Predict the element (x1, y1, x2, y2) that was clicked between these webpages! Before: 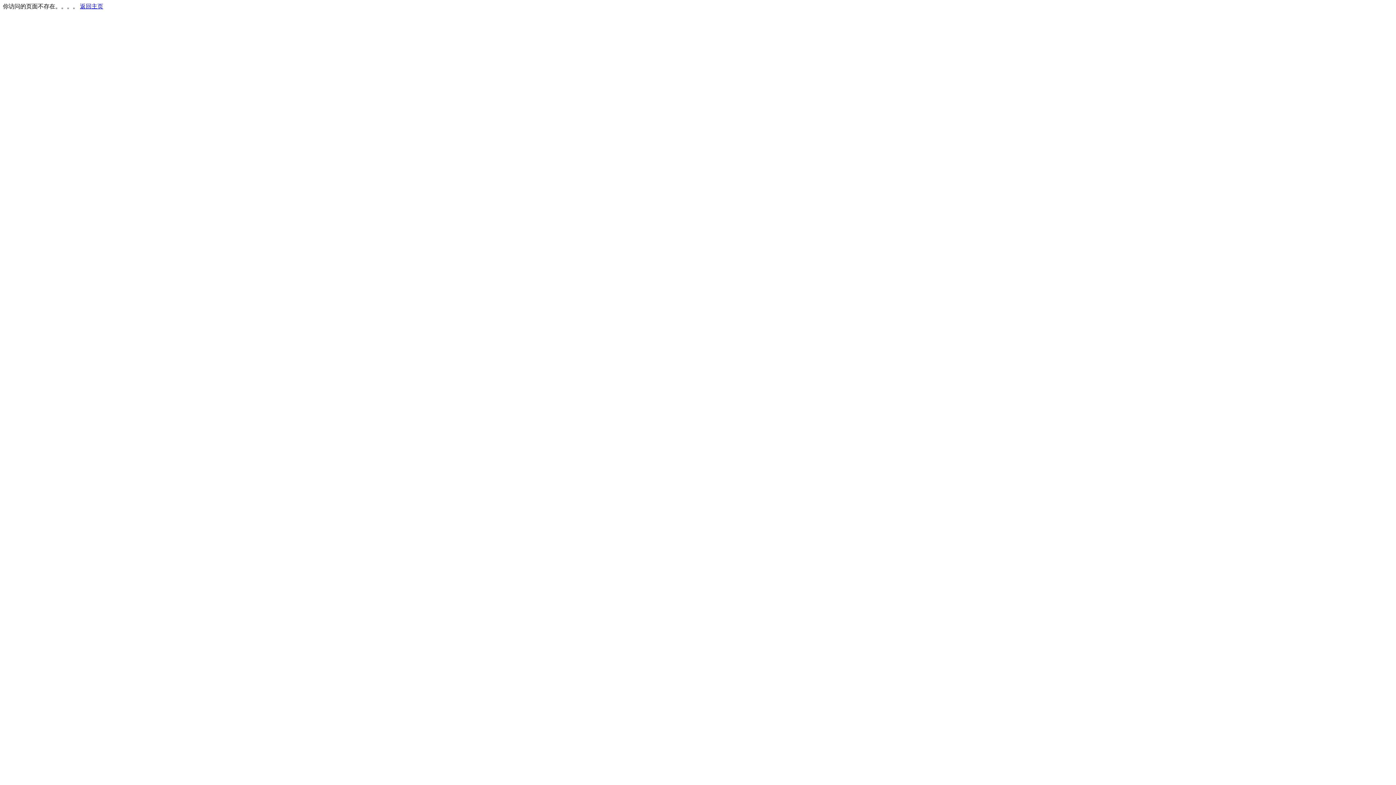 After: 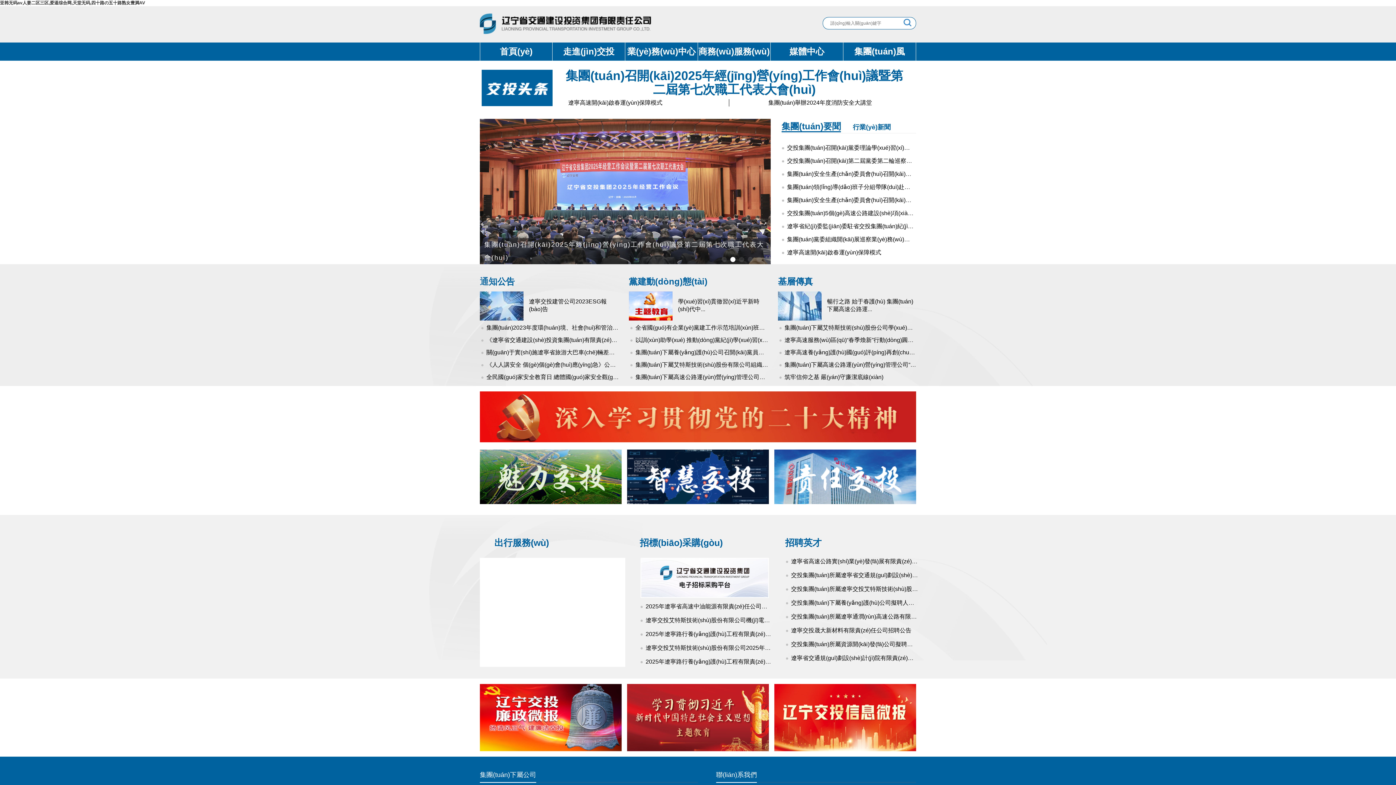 Action: bbox: (80, 3, 103, 9) label: 返回主页